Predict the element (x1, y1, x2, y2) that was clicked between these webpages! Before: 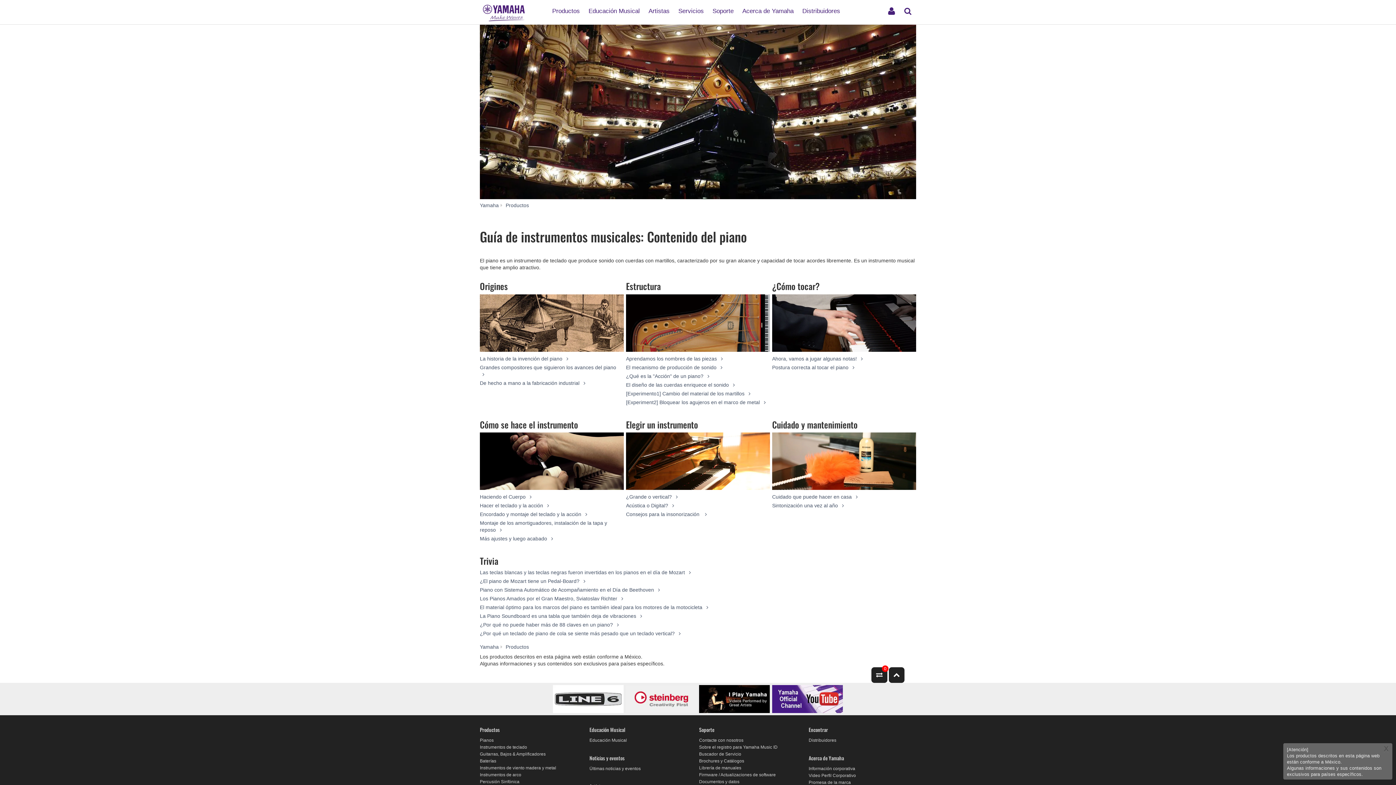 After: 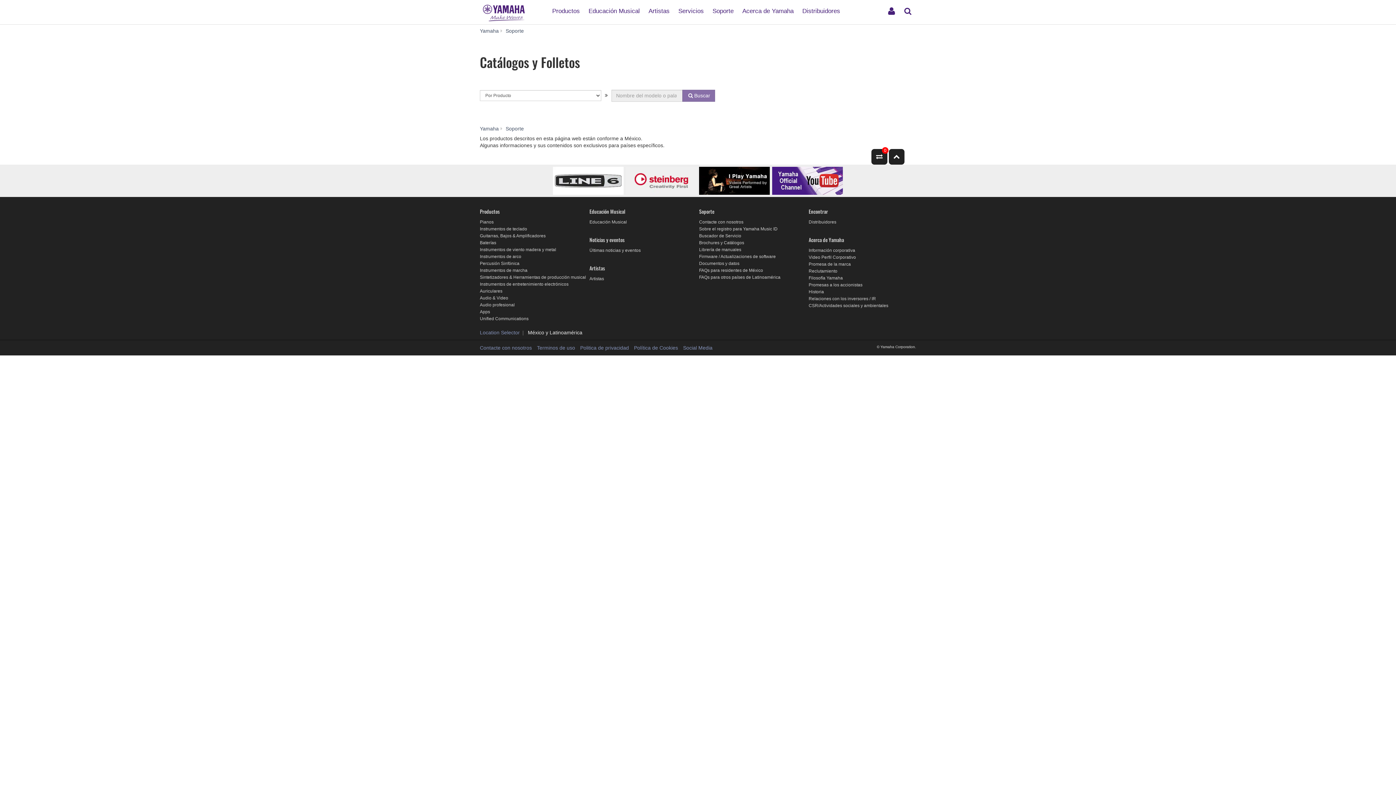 Action: bbox: (699, 758, 744, 764) label: Brochures y Catálogos